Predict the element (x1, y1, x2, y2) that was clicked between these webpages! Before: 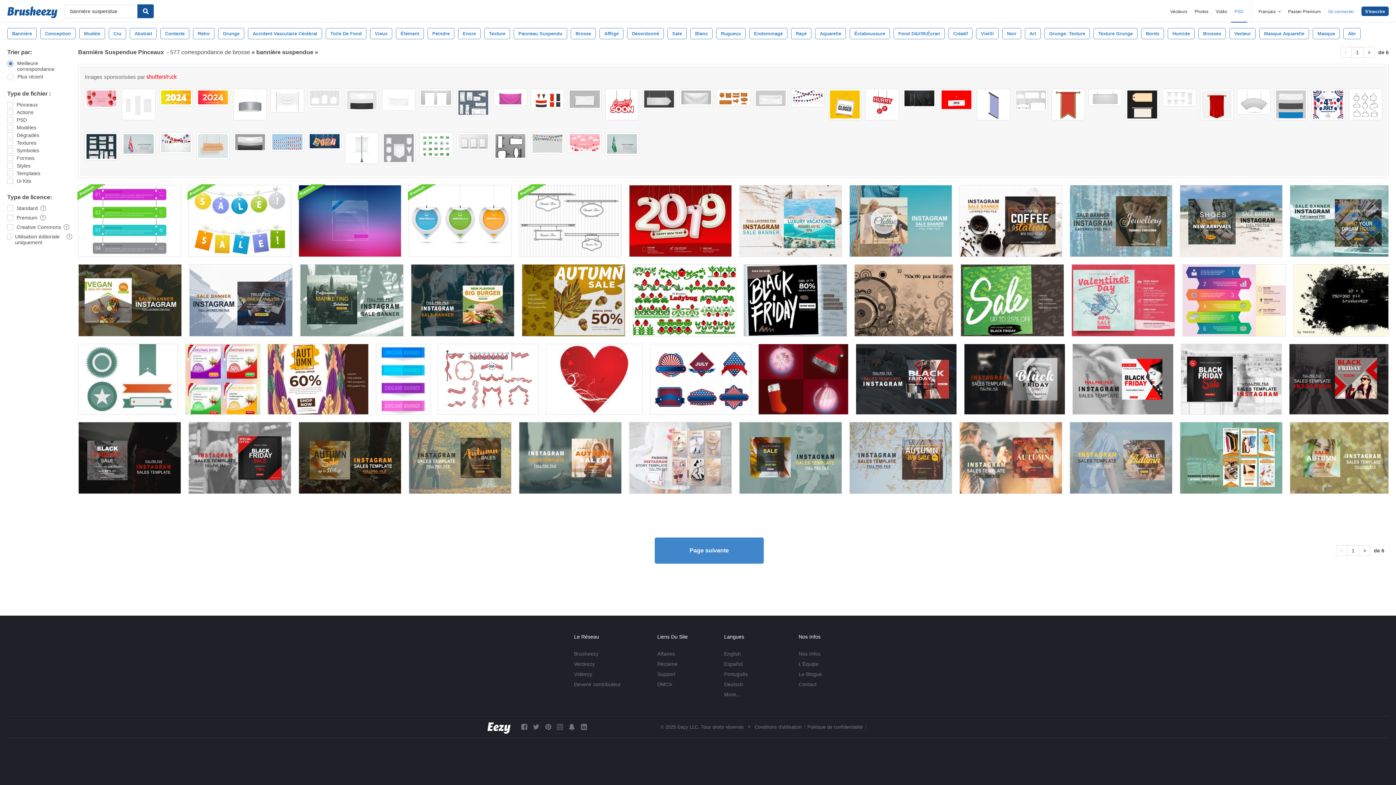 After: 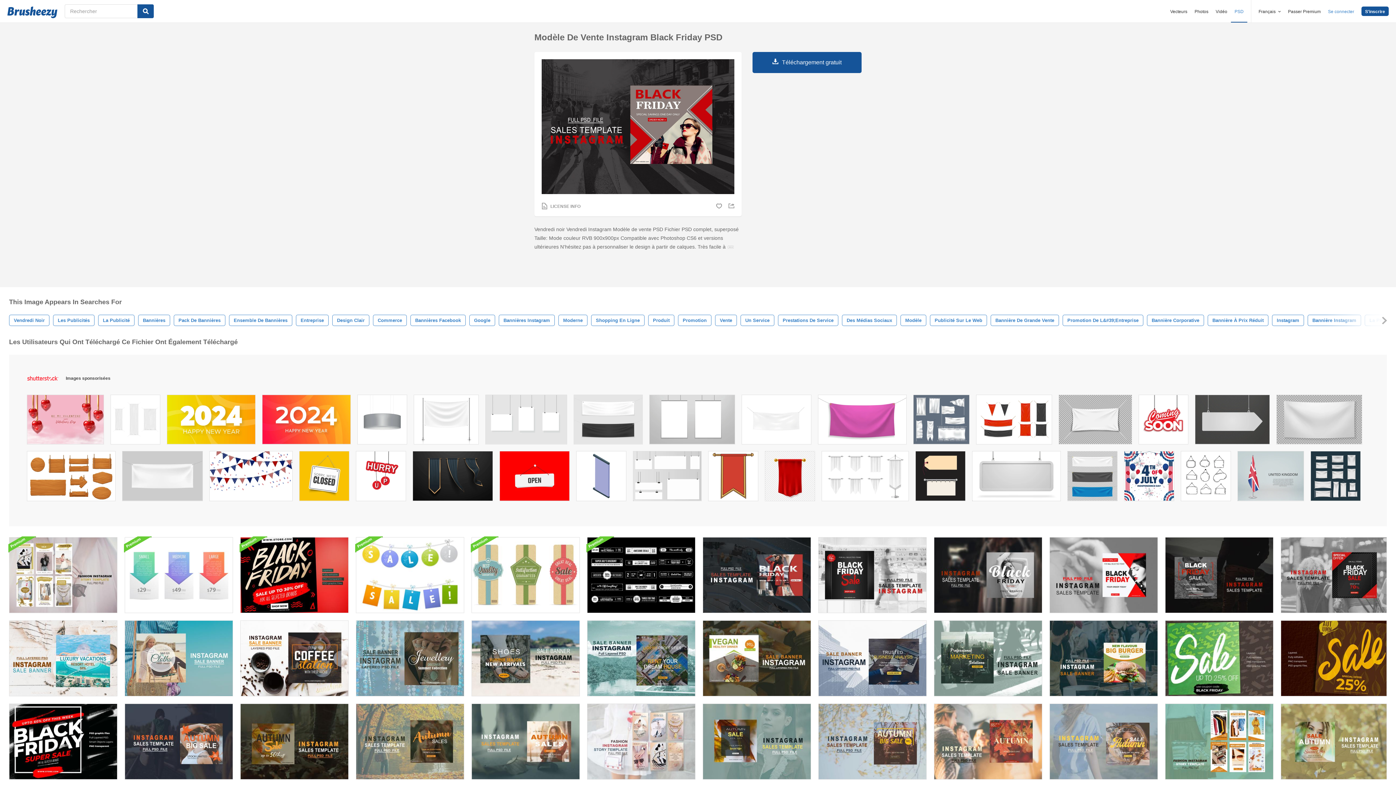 Action: bbox: (1289, 344, 1389, 414)